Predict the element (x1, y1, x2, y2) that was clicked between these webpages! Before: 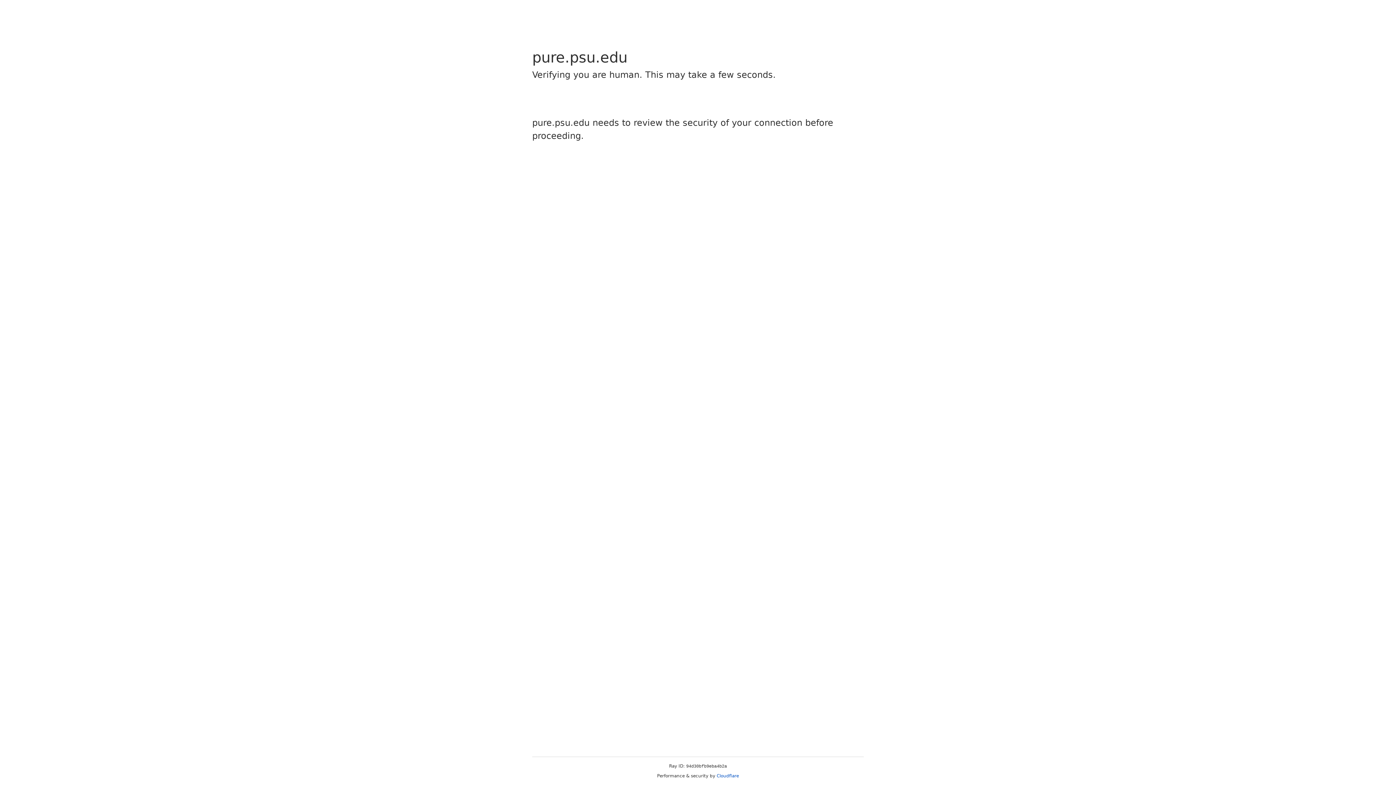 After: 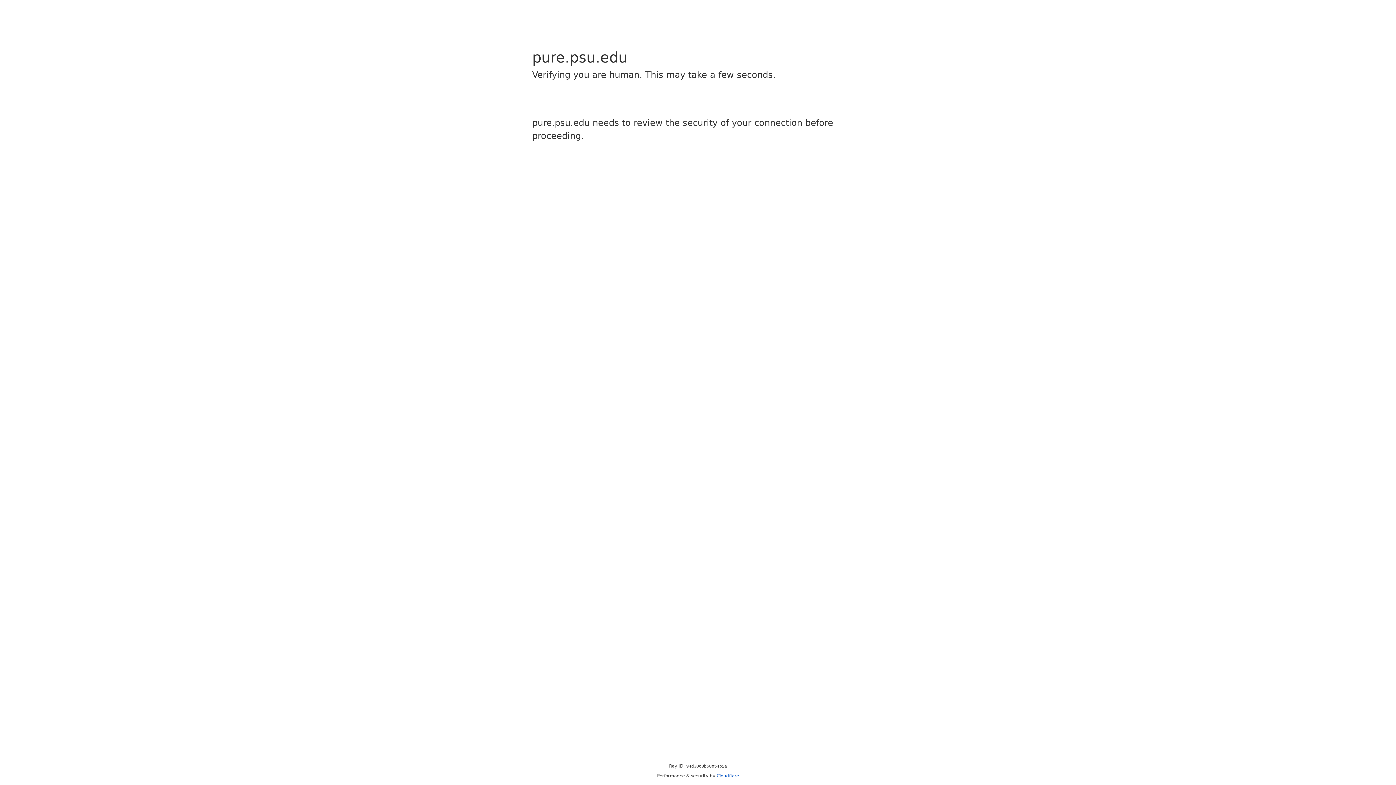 Action: label: Cloudflare bbox: (716, 773, 739, 778)